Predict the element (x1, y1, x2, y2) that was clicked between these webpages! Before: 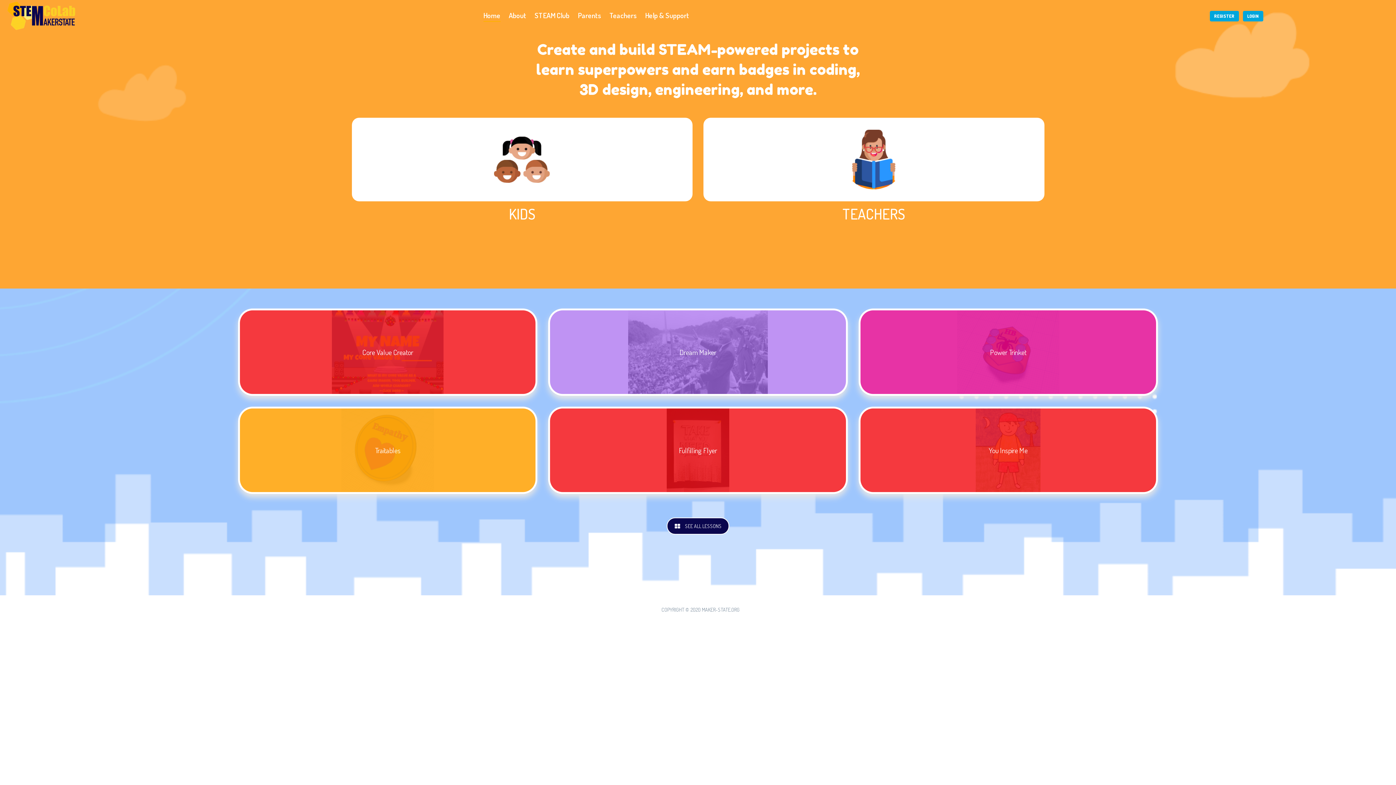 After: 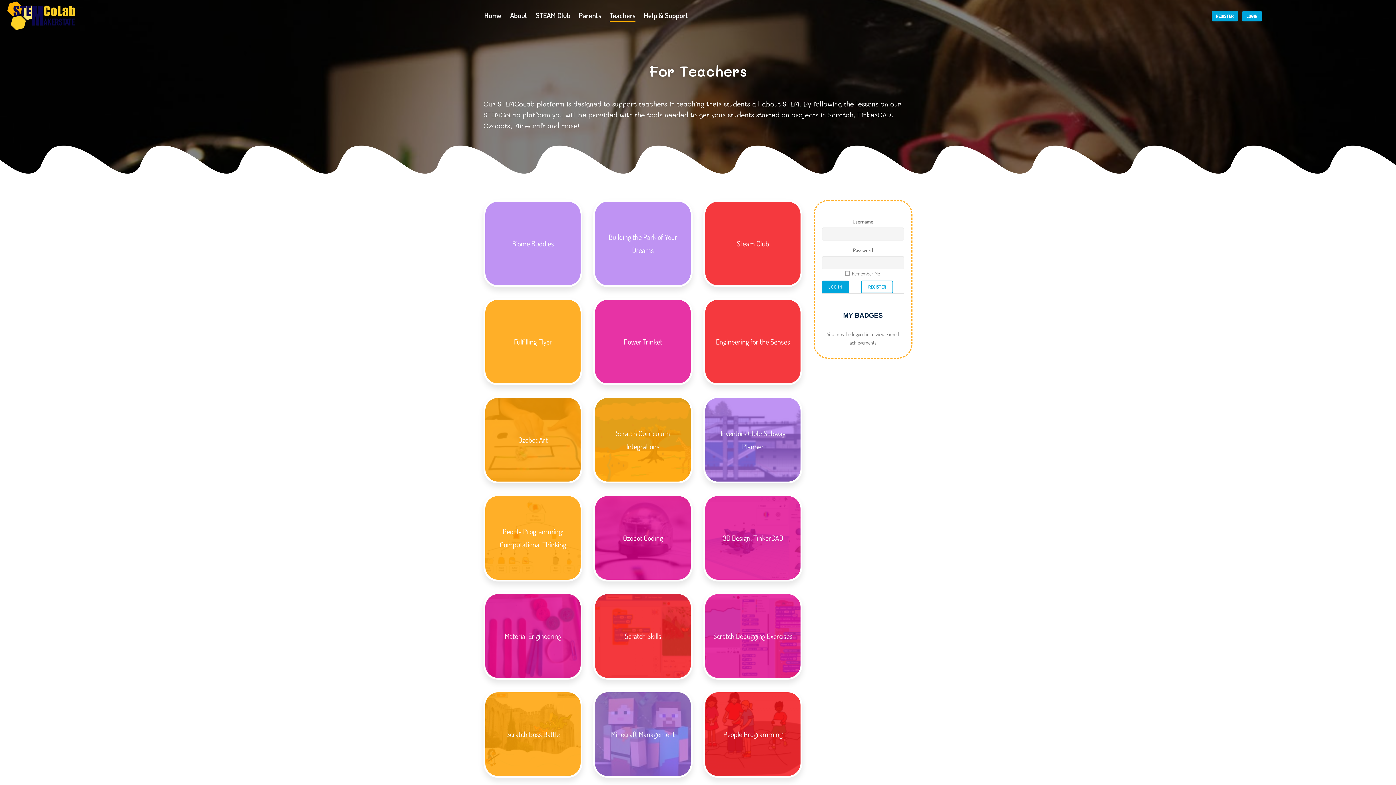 Action: label: TEACHERS bbox: (842, 204, 905, 222)